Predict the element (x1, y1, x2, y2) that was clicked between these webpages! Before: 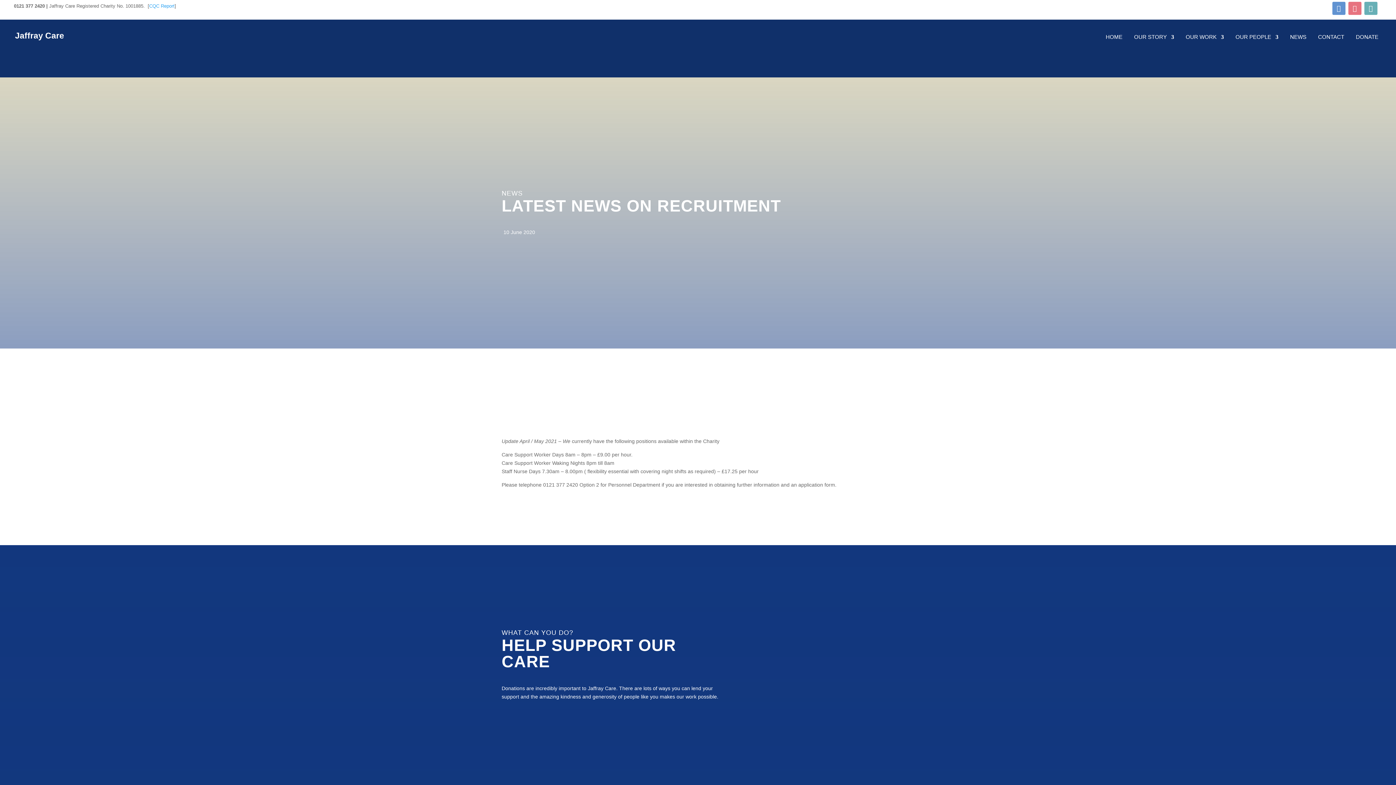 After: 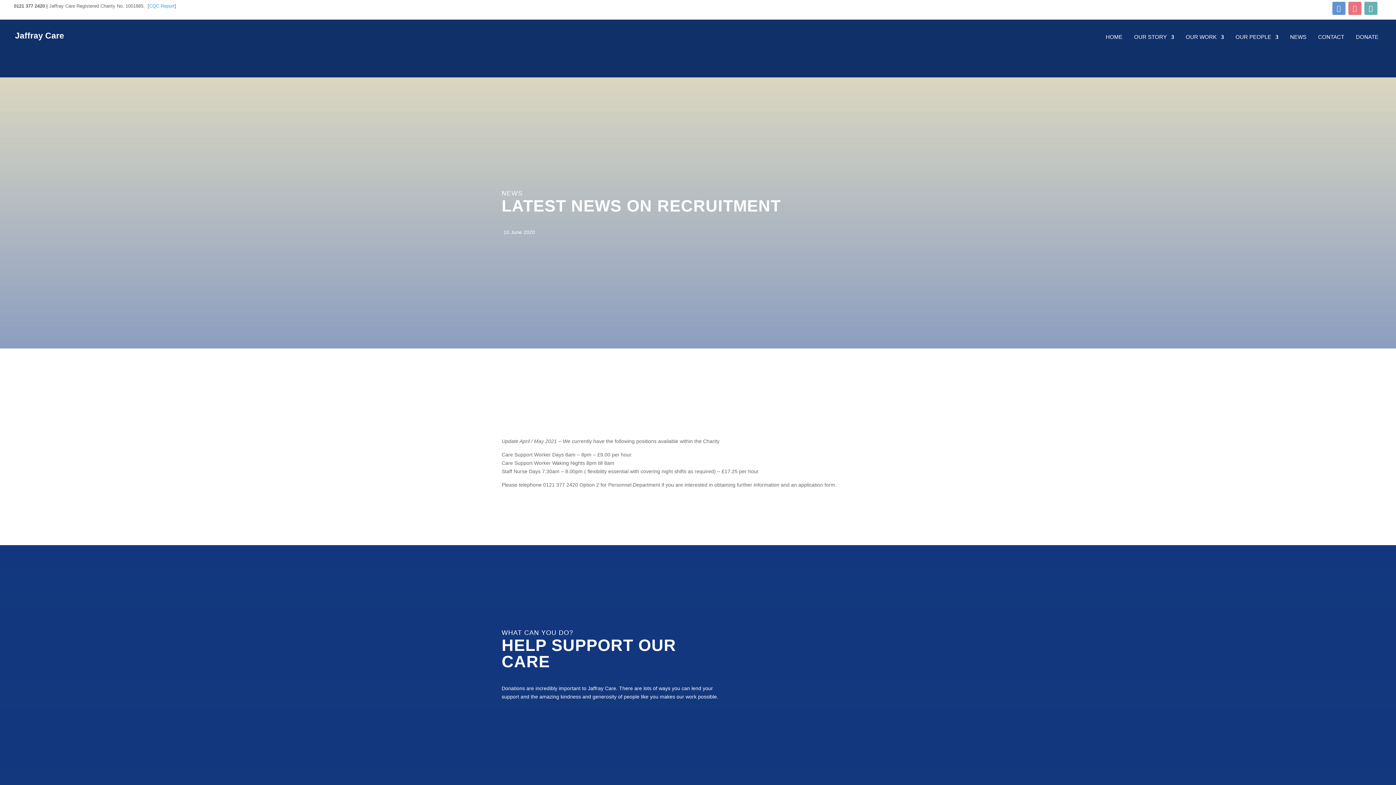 Action: bbox: (1348, 1, 1361, 14)